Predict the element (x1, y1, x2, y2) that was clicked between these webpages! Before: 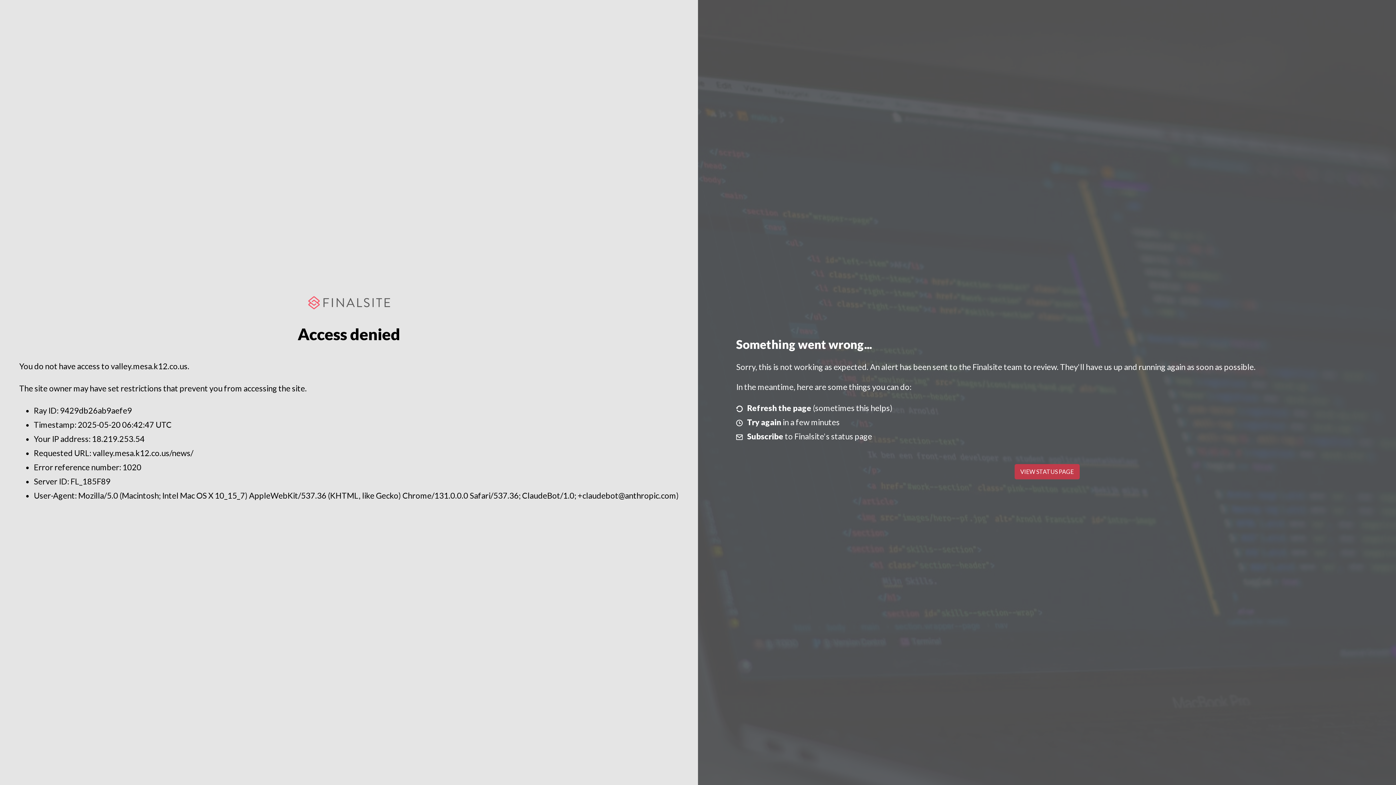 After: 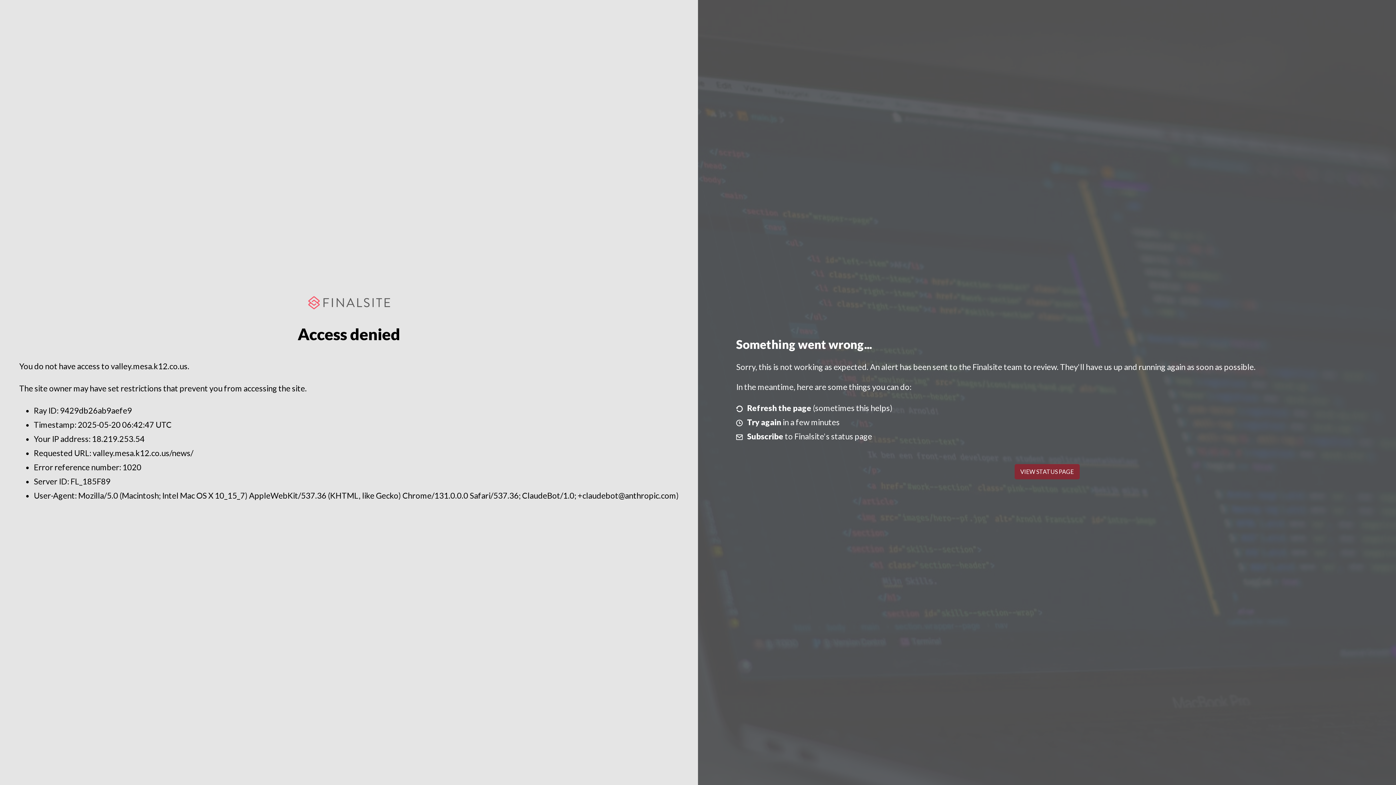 Action: label: VIEW STATUS PAGE bbox: (1014, 464, 1079, 479)